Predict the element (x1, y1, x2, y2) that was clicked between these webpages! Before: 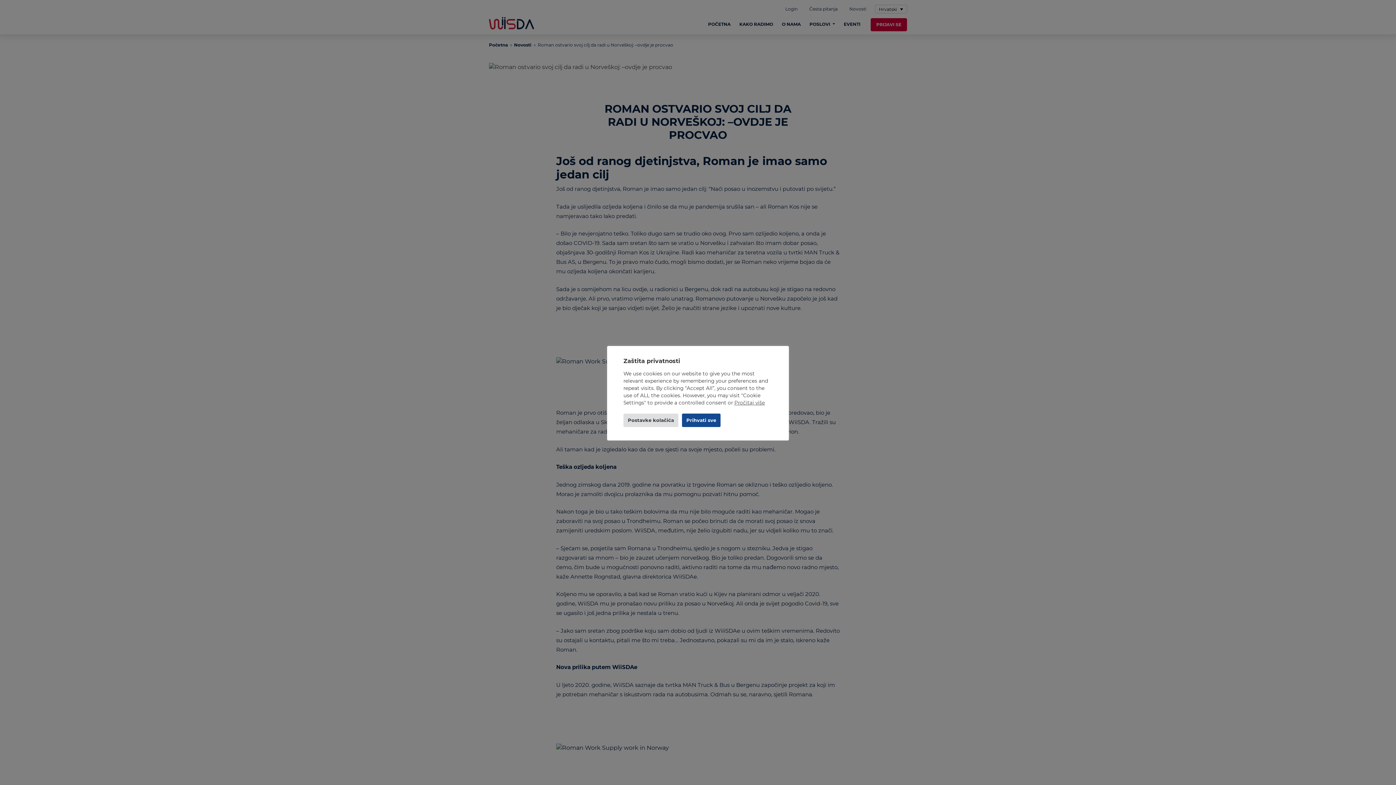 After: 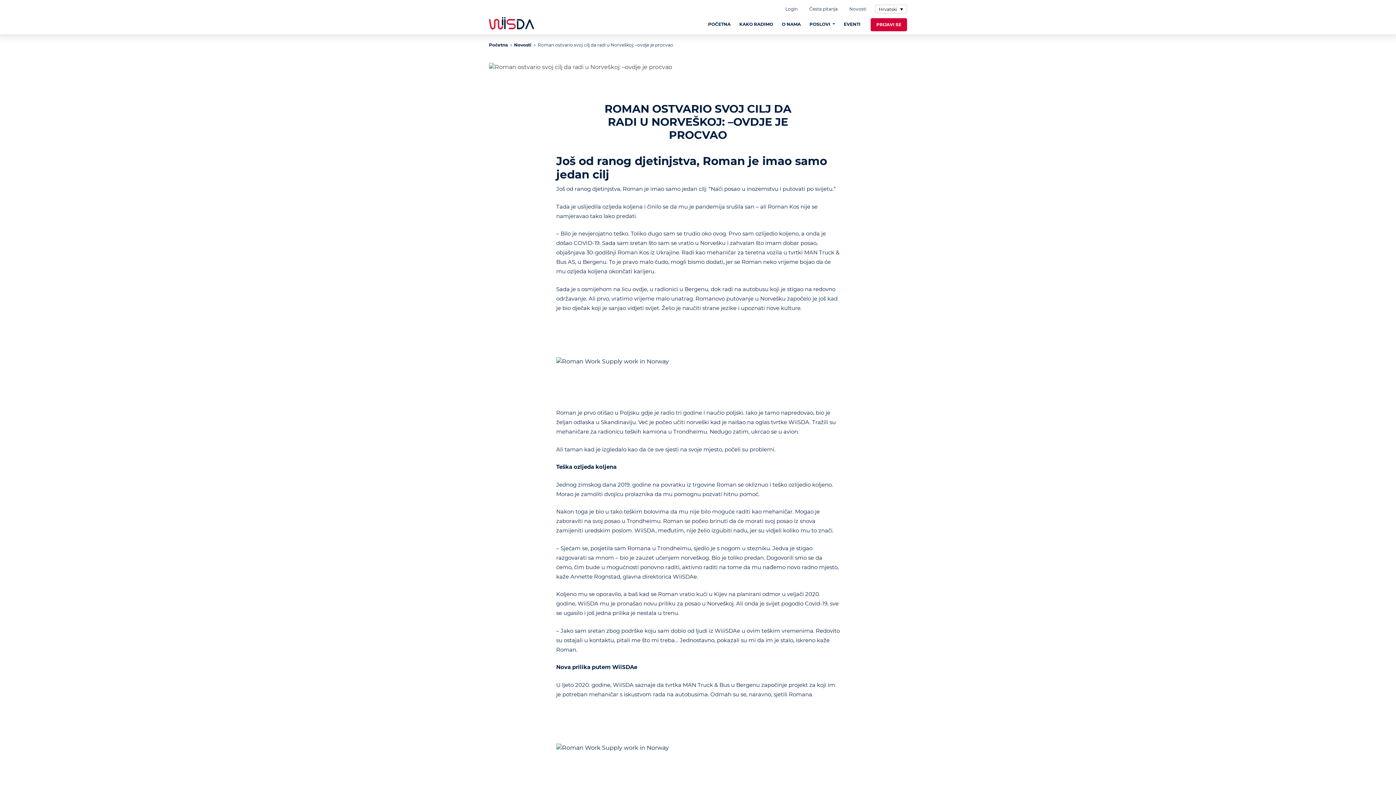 Action: label: Prihvati sve bbox: (682, 413, 720, 427)